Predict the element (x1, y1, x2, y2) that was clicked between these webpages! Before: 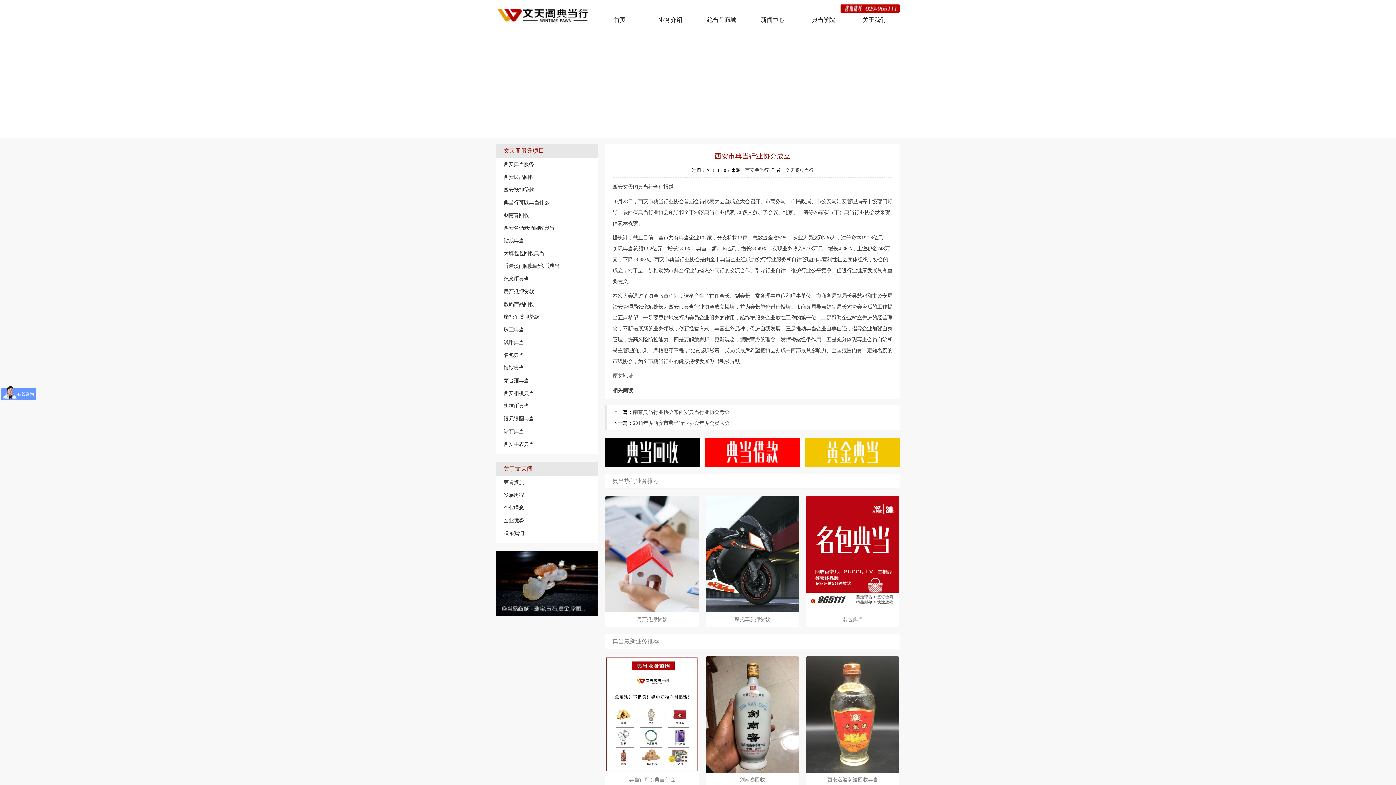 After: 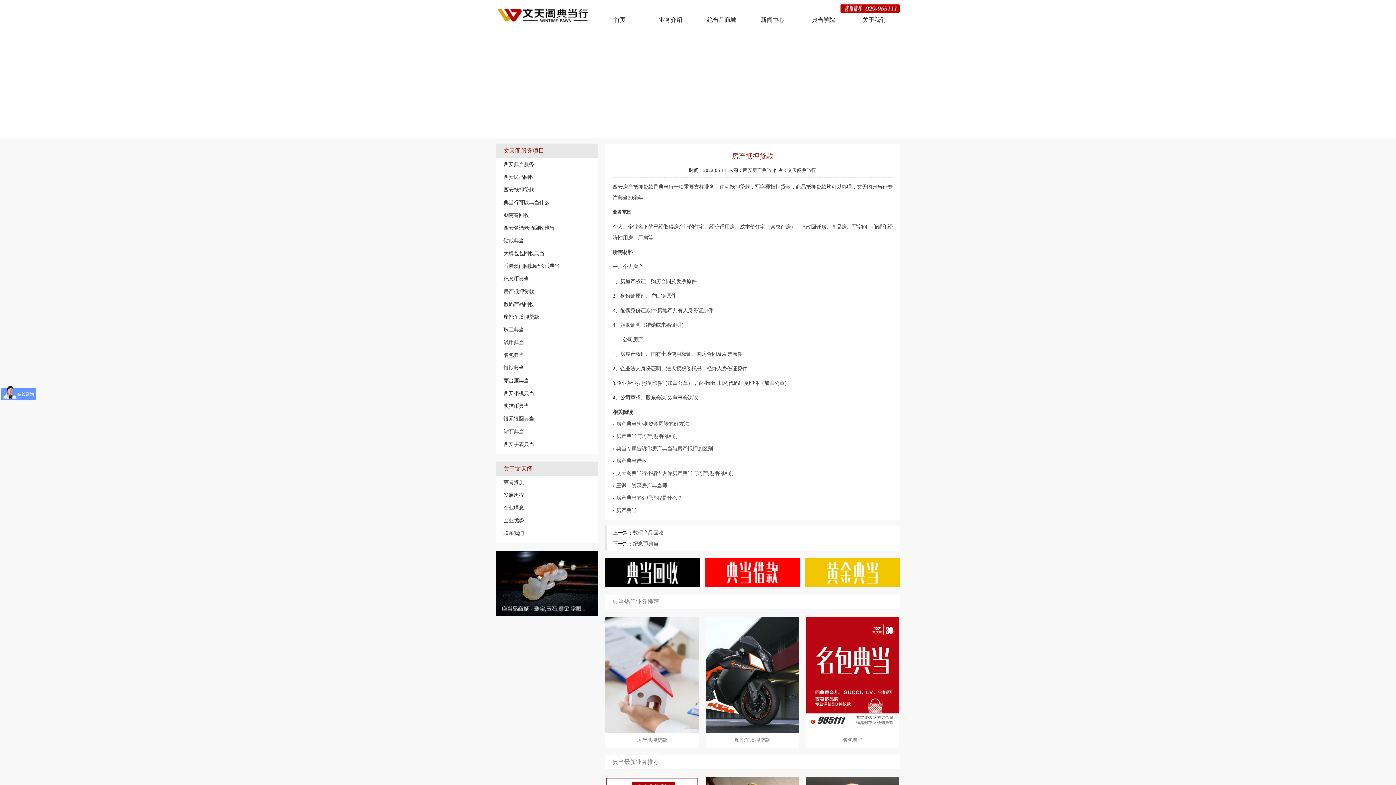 Action: bbox: (636, 617, 667, 622) label: 房产抵押贷款